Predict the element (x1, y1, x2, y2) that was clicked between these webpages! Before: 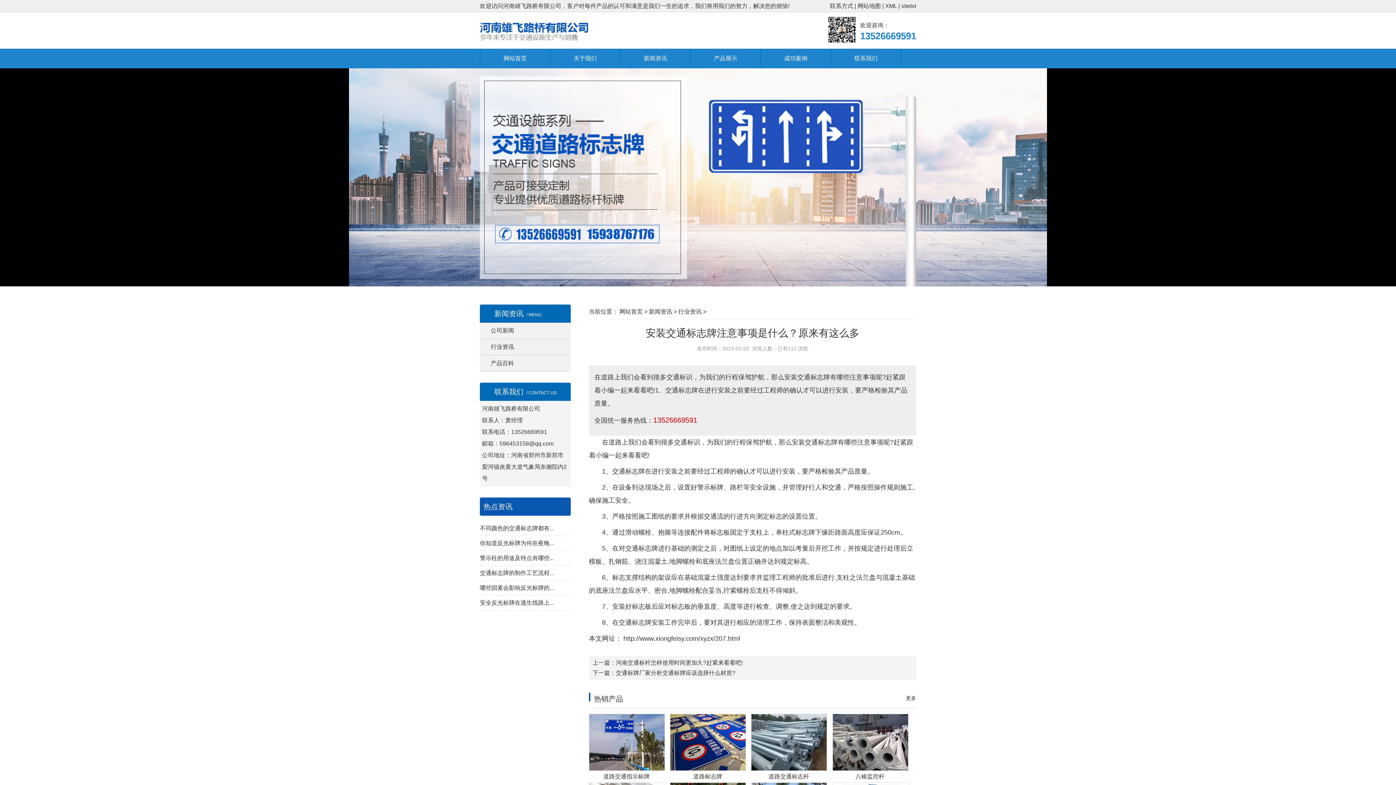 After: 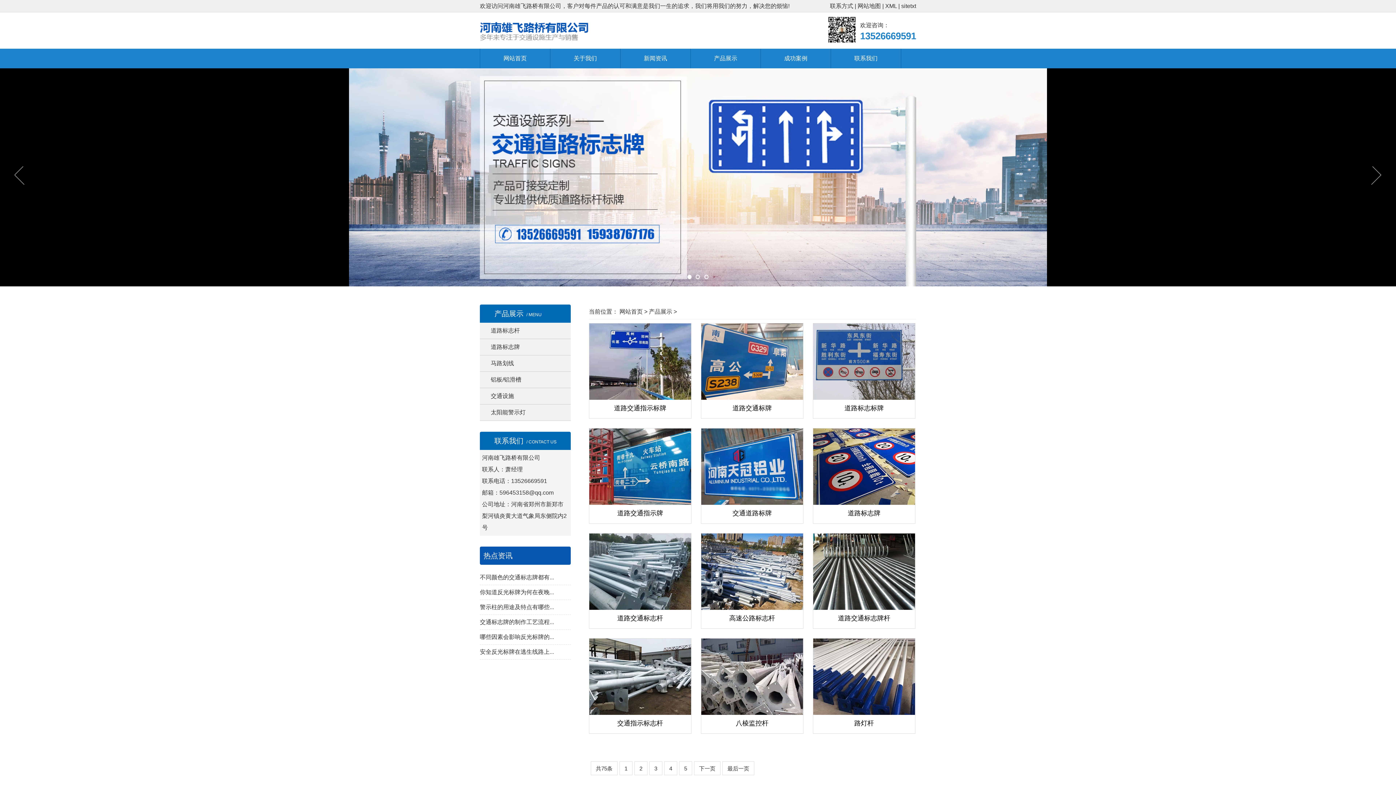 Action: bbox: (906, 689, 916, 707) label: 更多